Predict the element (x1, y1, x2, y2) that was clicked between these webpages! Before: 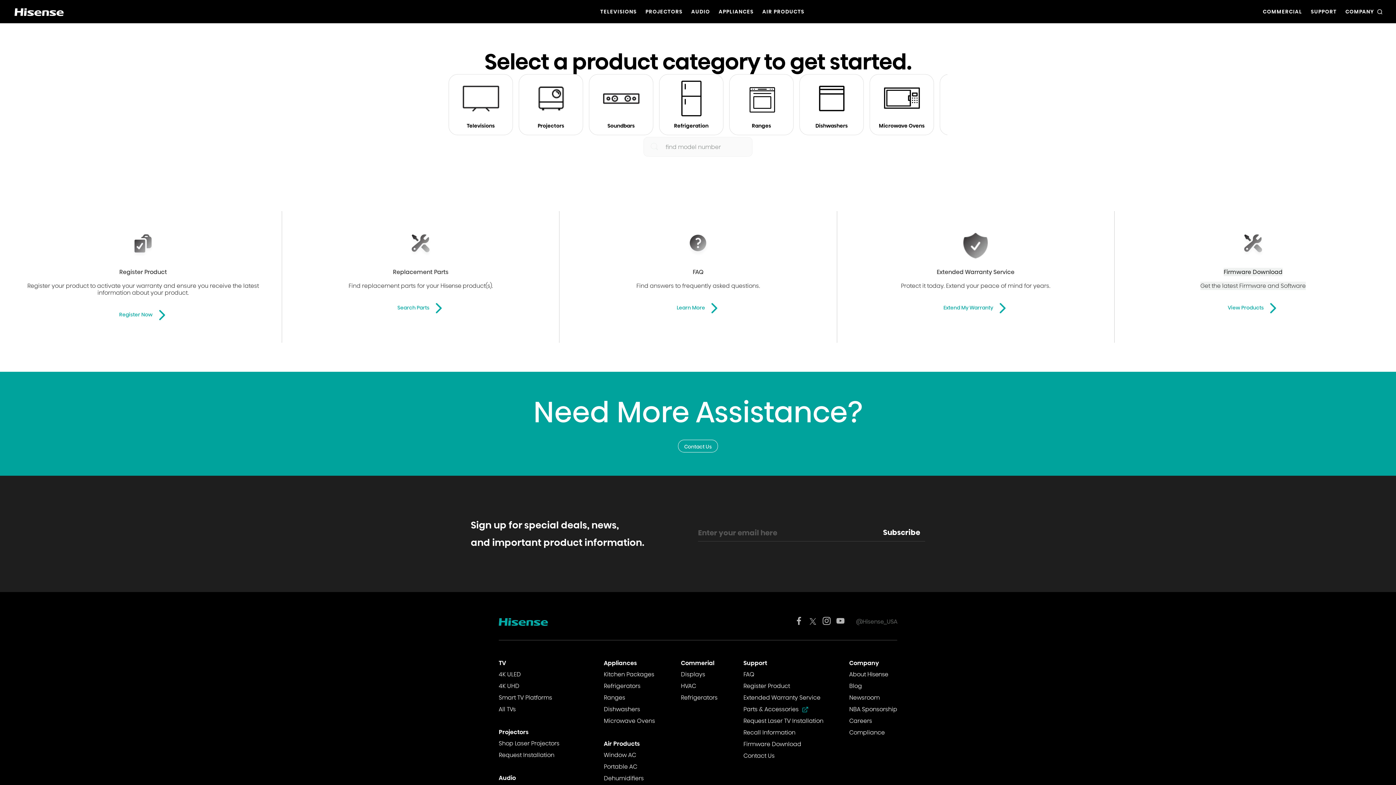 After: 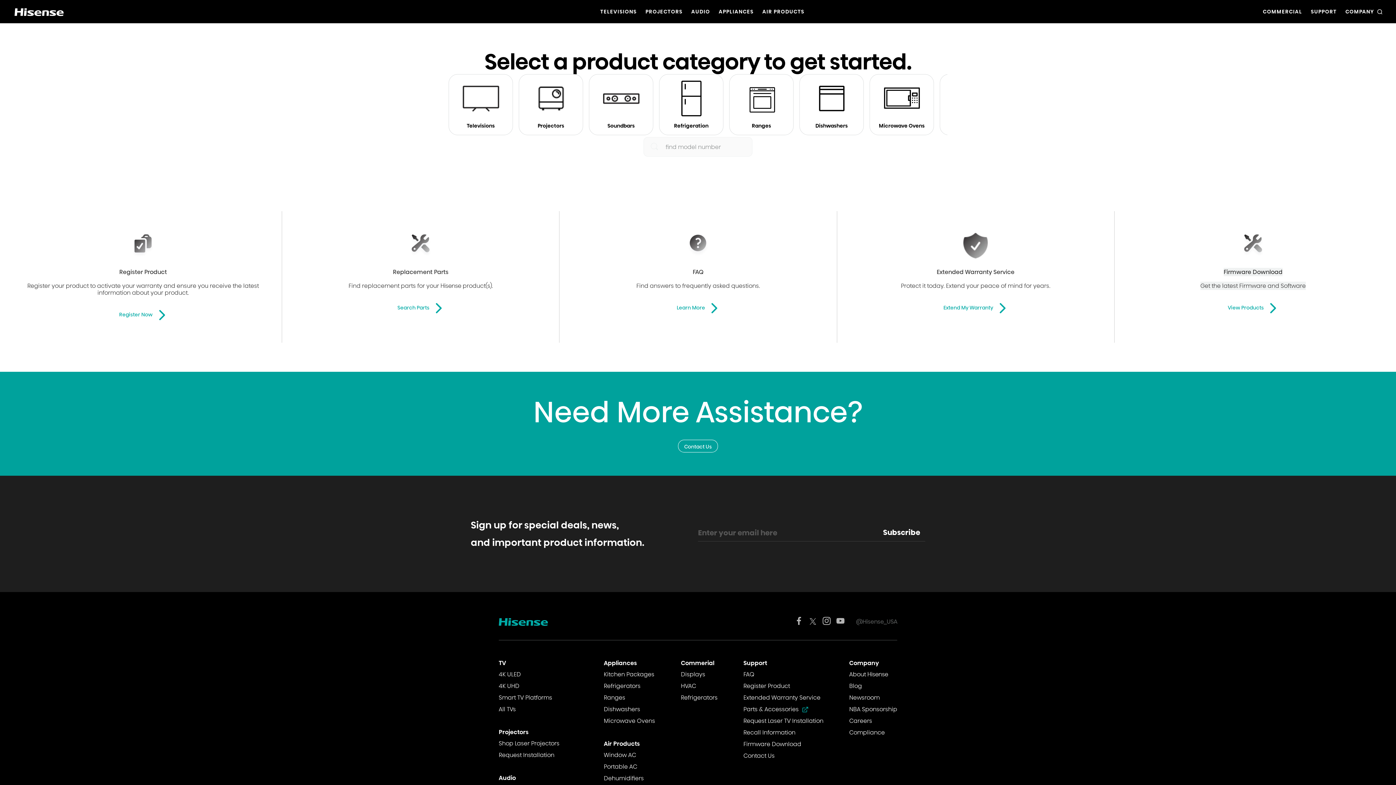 Action: bbox: (743, 659, 767, 667) label: Support